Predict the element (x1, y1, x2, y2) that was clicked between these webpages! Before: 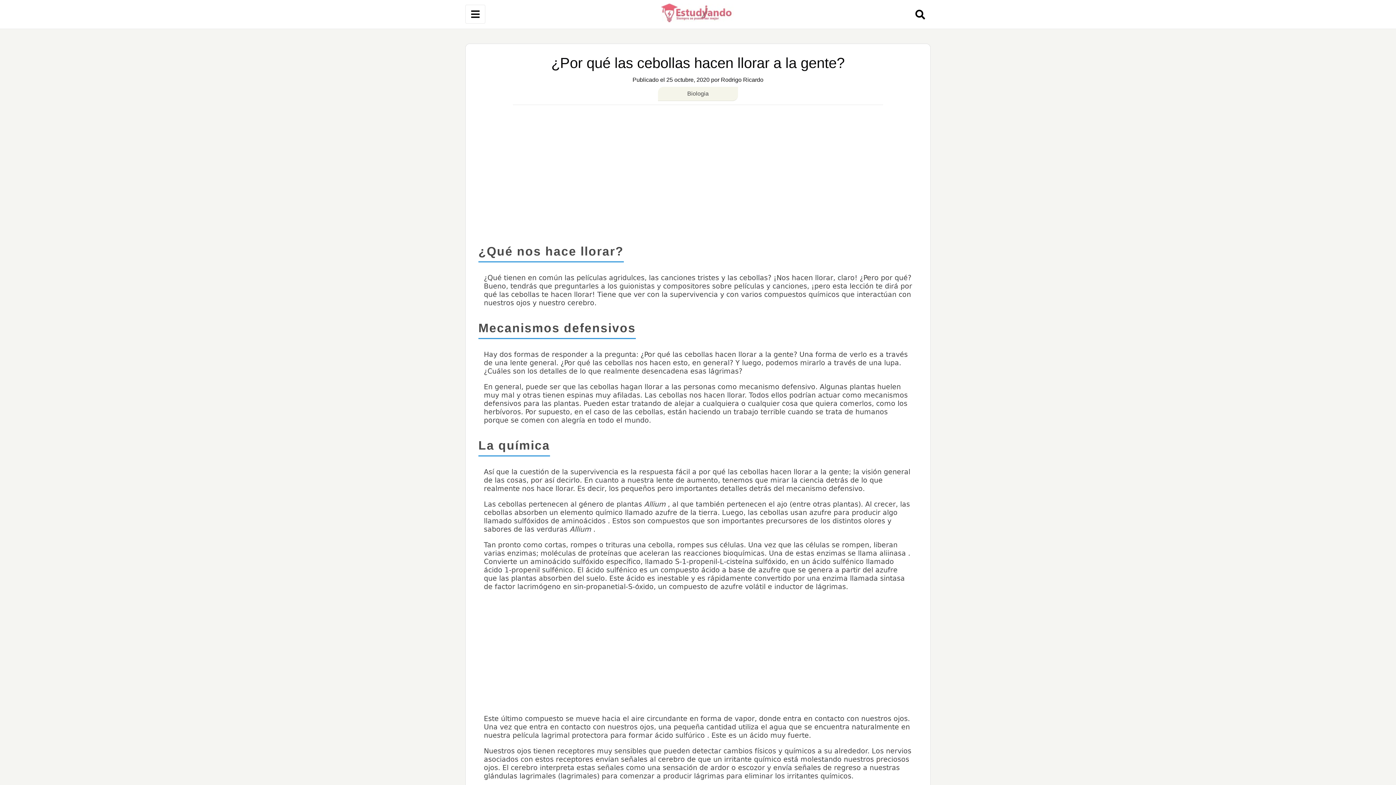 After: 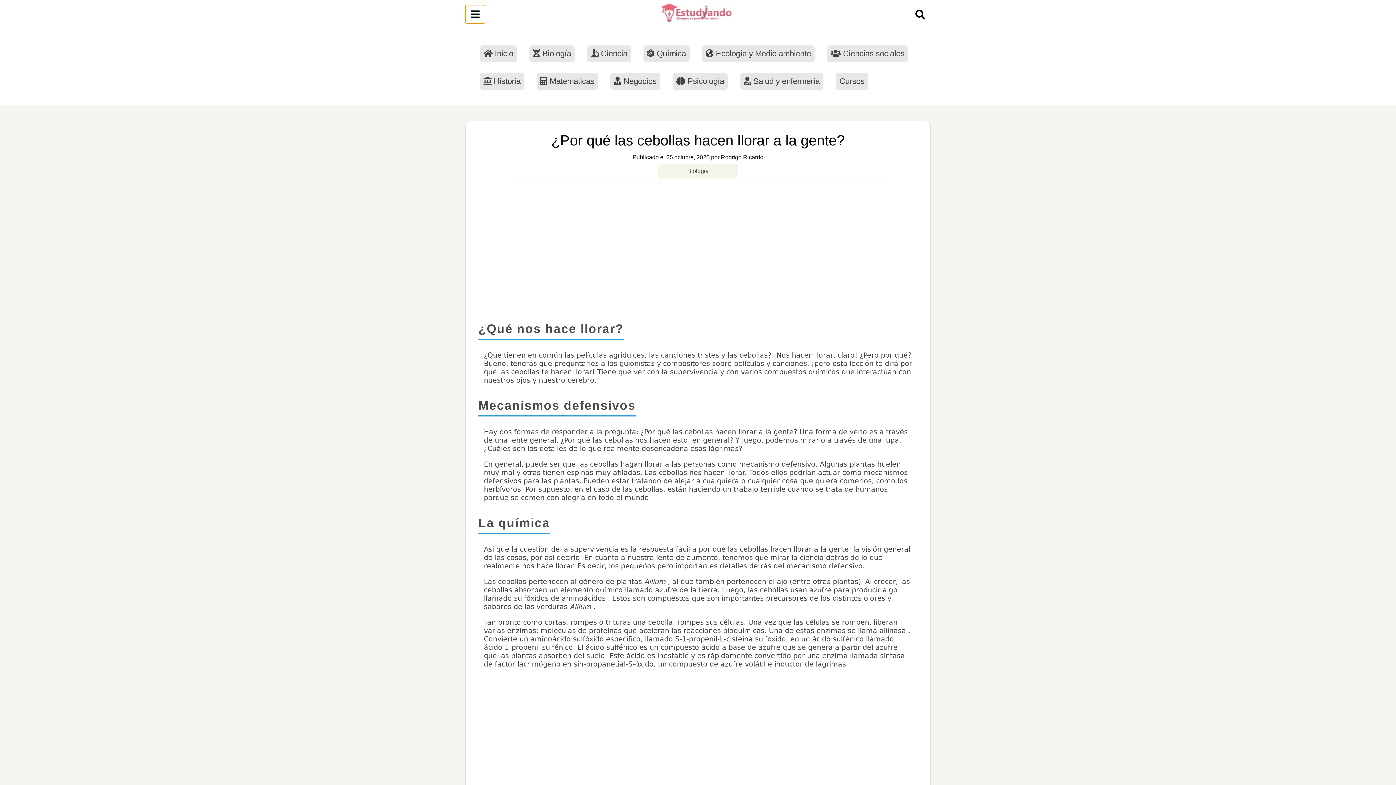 Action: bbox: (465, 4, 485, 23) label: Menú